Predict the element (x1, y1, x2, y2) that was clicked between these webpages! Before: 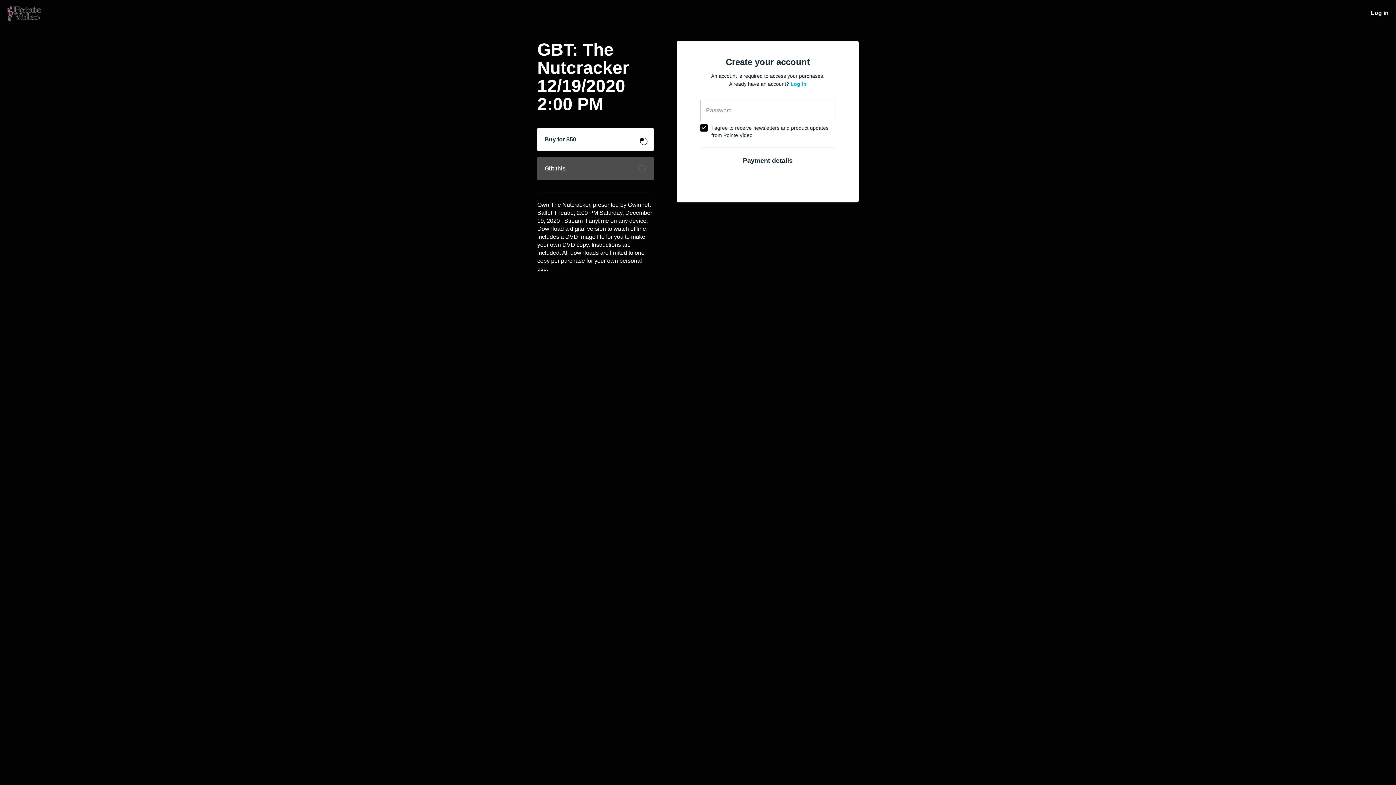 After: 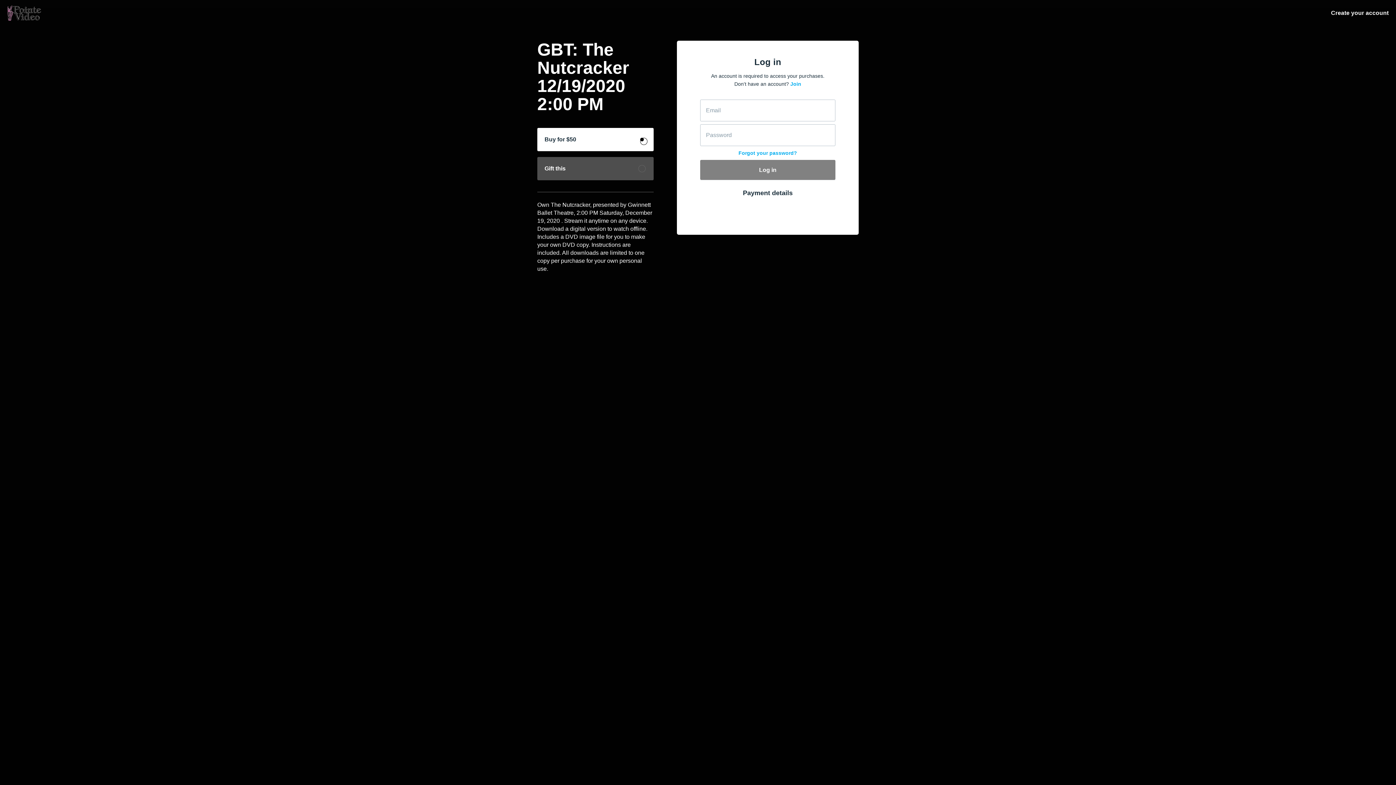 Action: label: Log in bbox: (790, 81, 806, 86)